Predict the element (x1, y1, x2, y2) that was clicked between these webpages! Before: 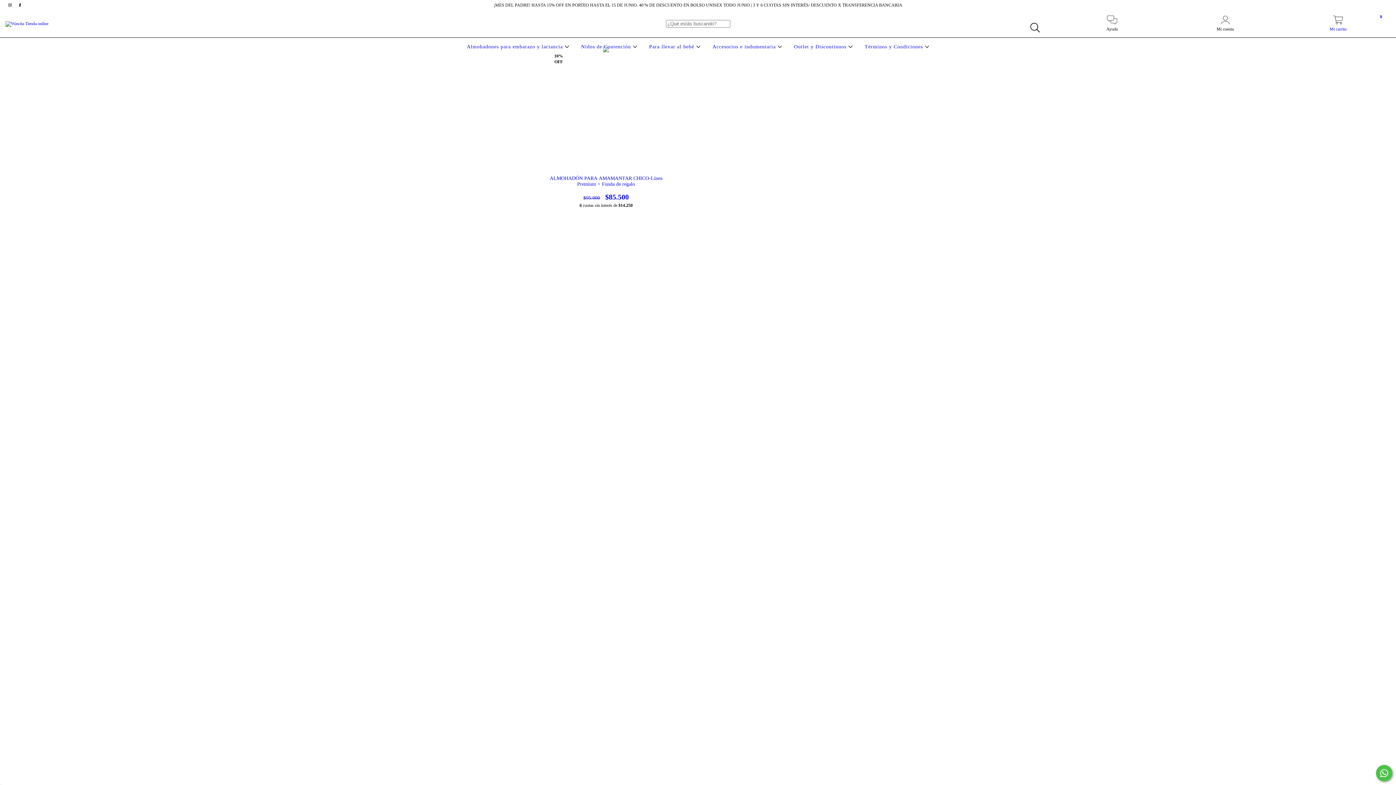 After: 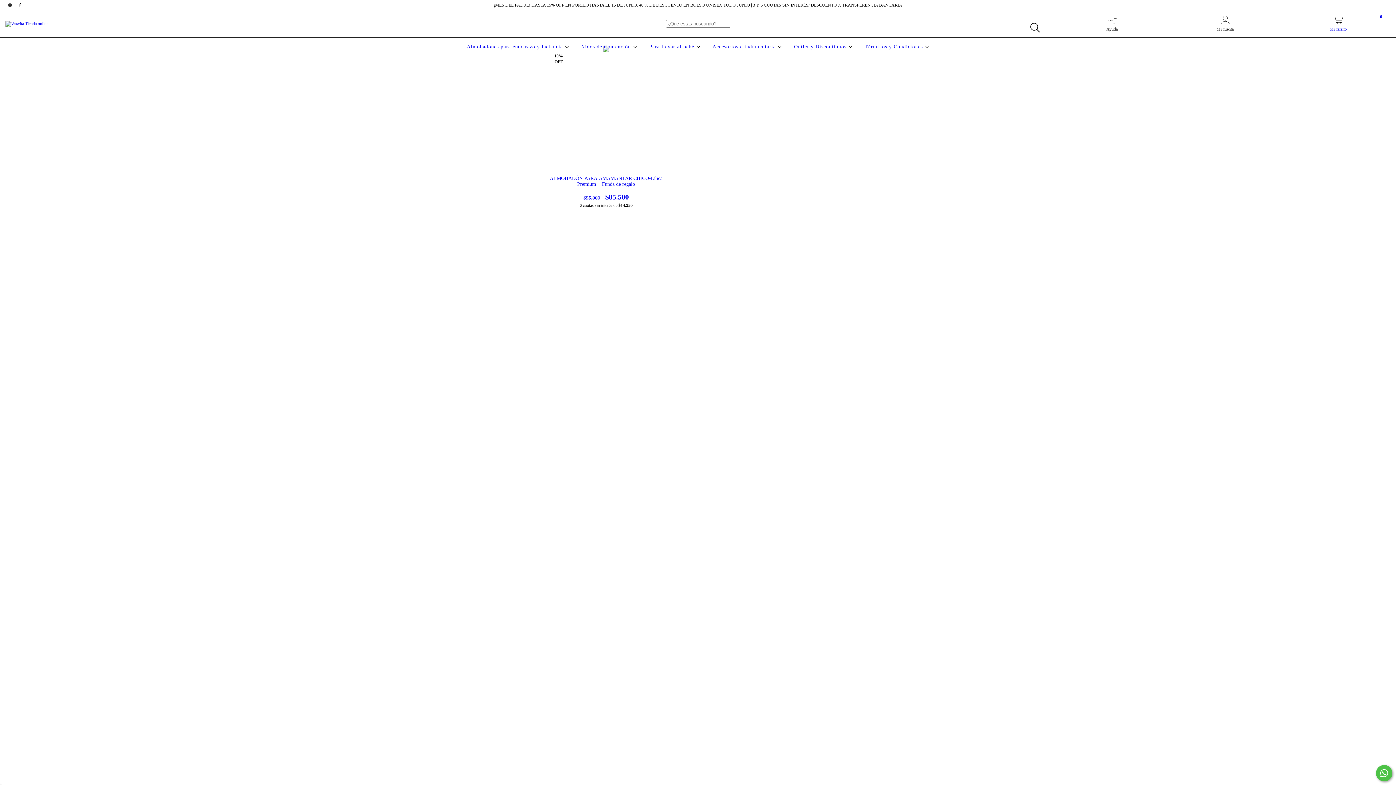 Action: bbox: (1282, 19, 1394, 32) label: Mi carrito
0